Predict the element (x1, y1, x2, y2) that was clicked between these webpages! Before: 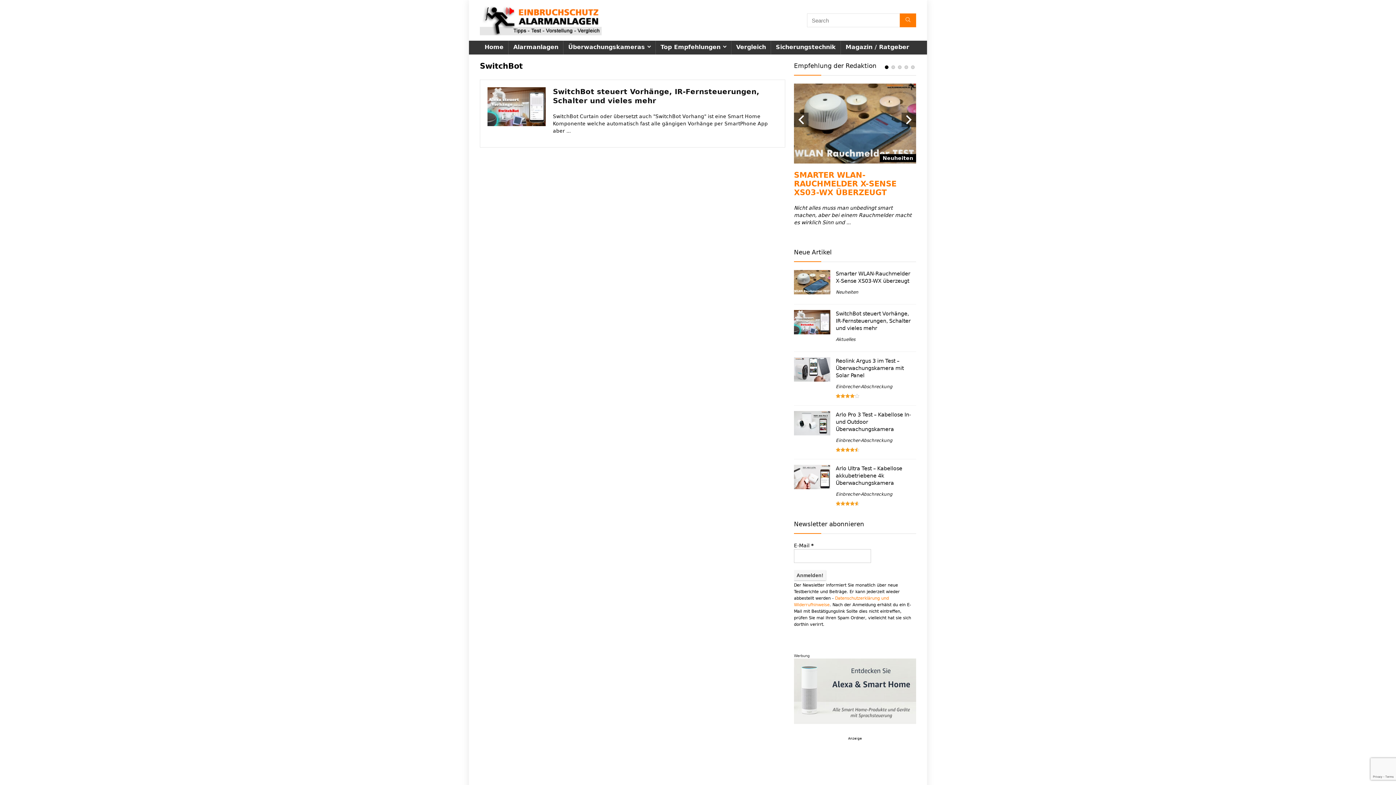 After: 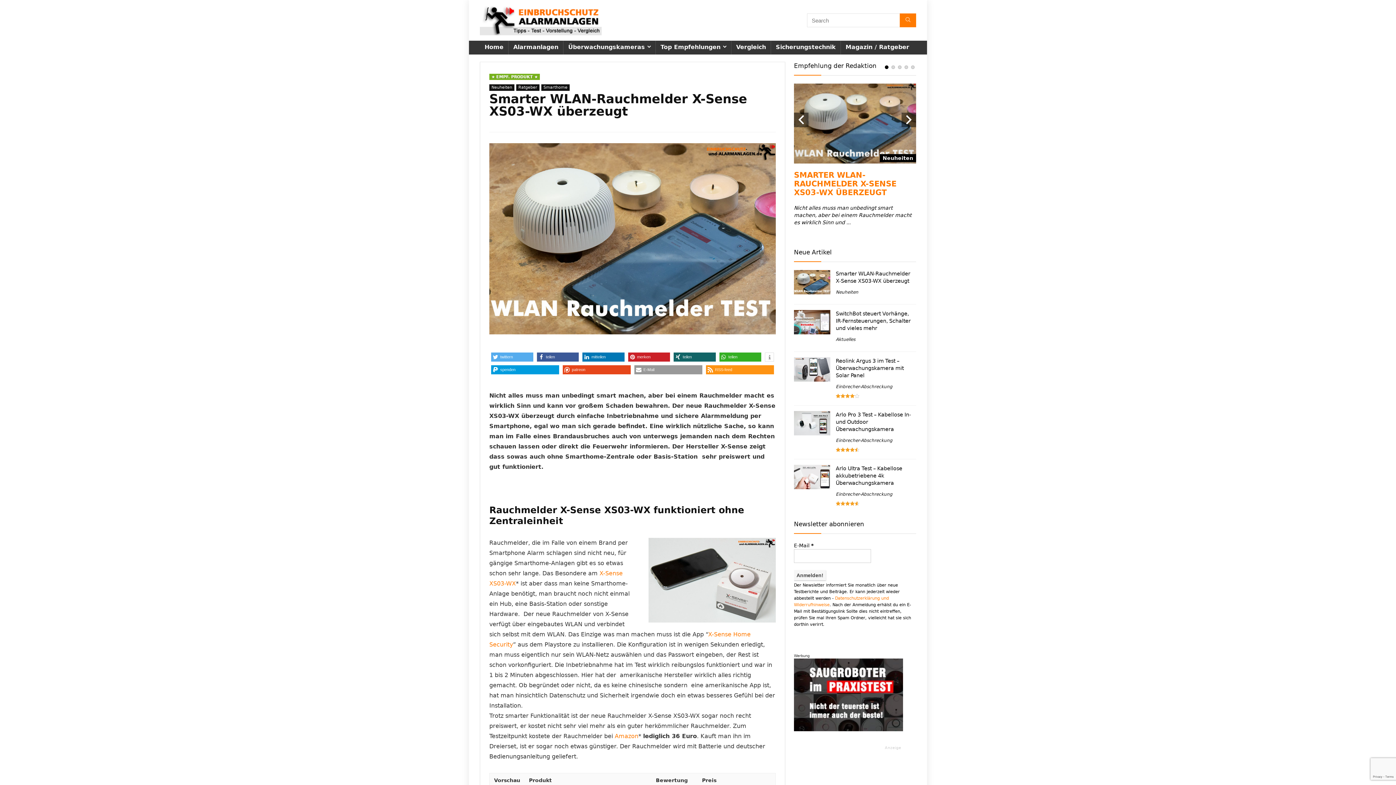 Action: label: Neuheiten bbox: (794, 83, 916, 163)